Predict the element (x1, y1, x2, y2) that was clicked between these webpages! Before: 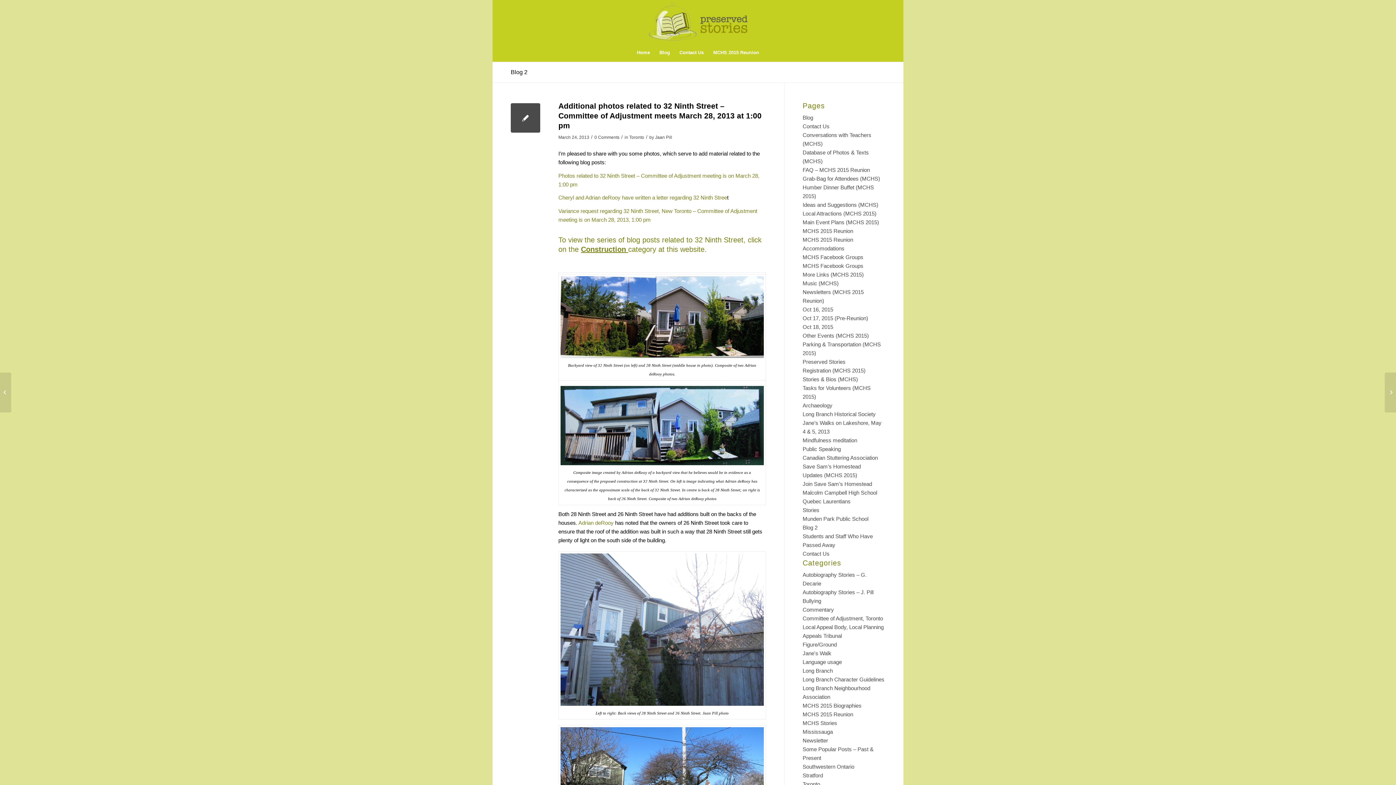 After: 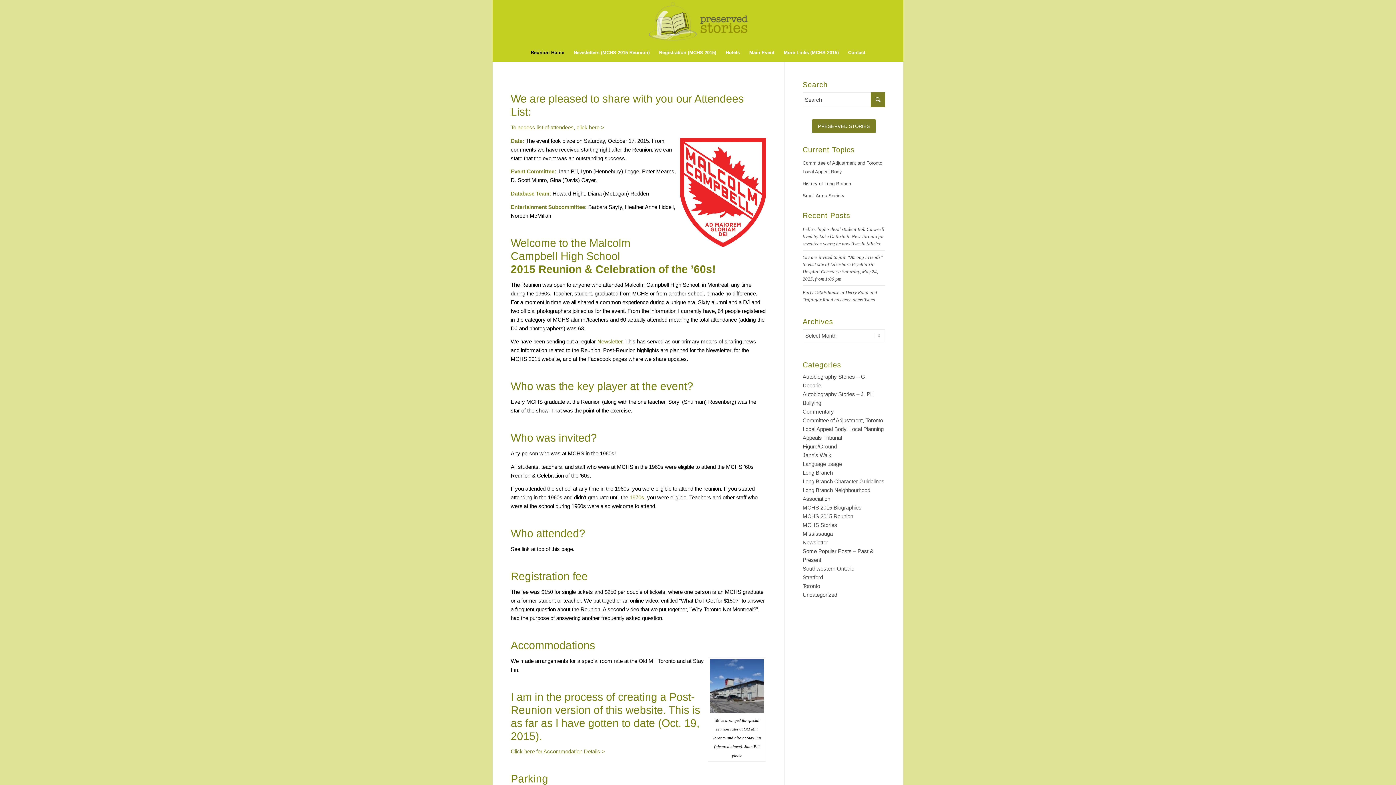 Action: label: MCHS 2015 Reunion bbox: (802, 228, 853, 234)